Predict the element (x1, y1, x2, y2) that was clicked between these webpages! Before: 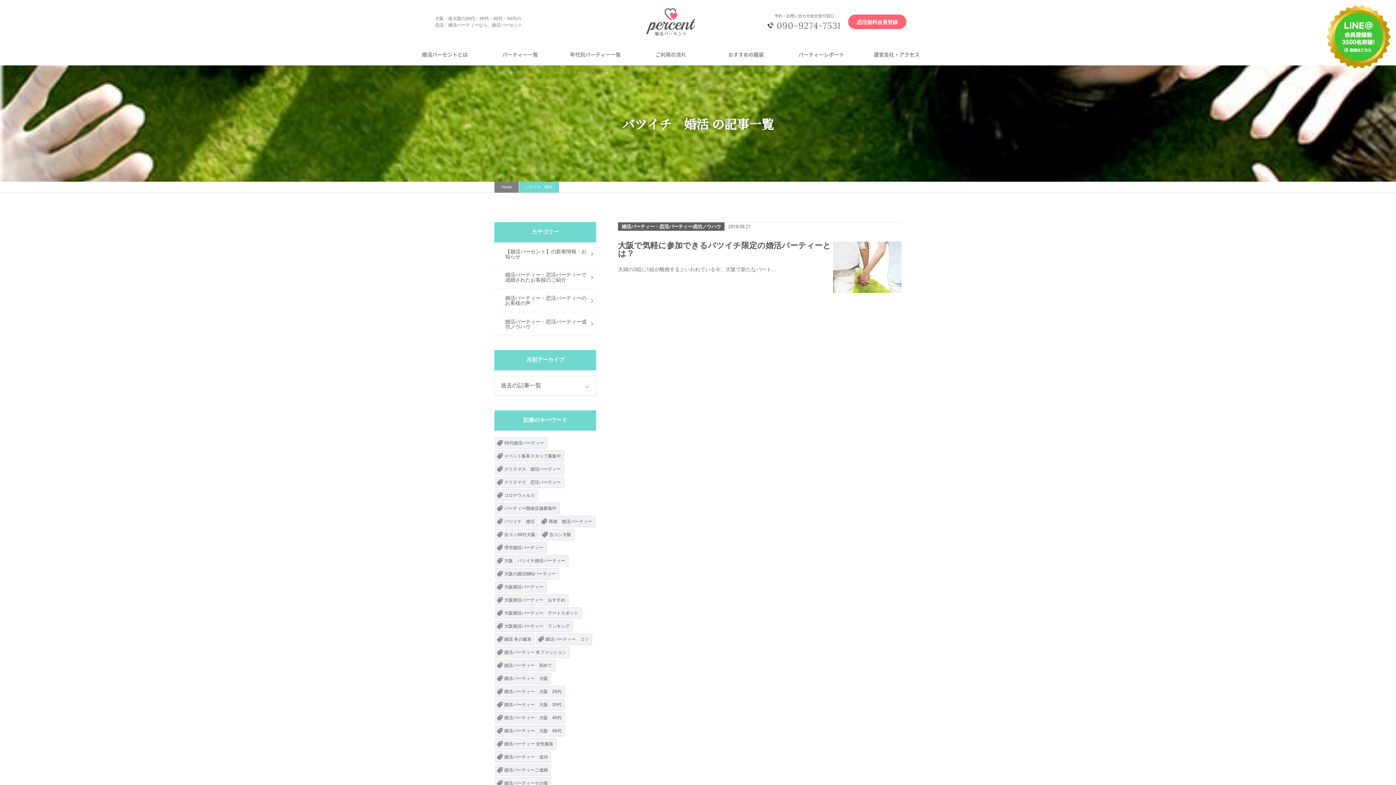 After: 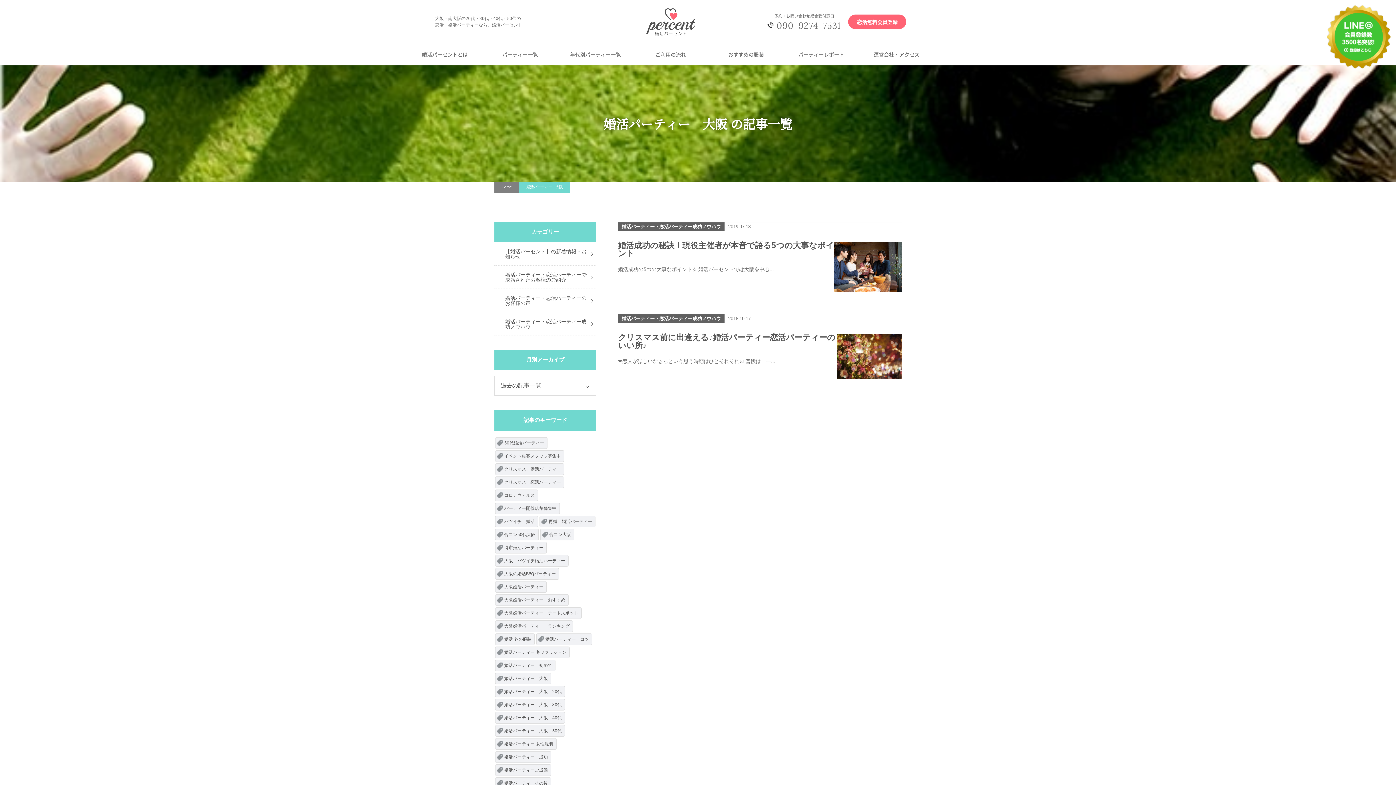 Action: label: 婚活パーティー　大阪 bbox: (495, 672, 551, 684)